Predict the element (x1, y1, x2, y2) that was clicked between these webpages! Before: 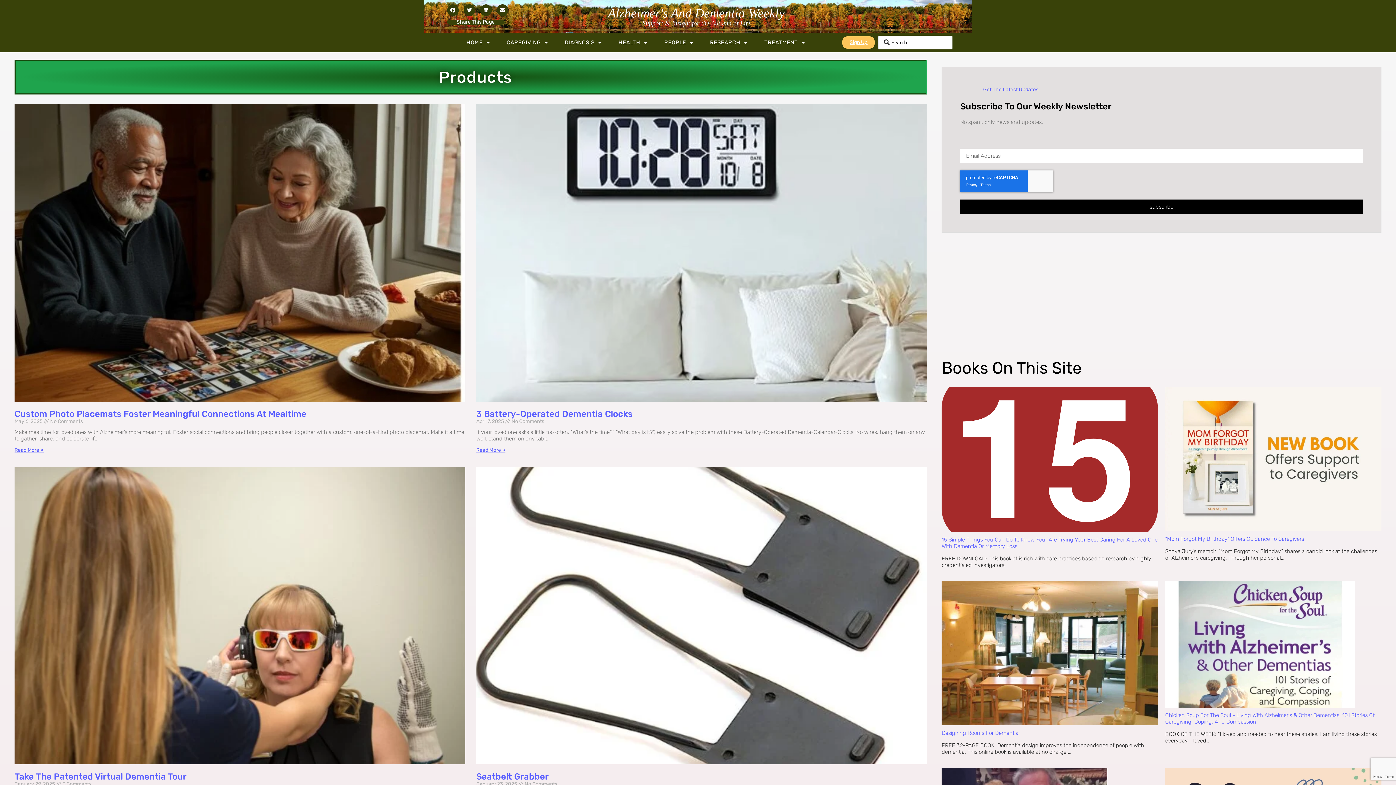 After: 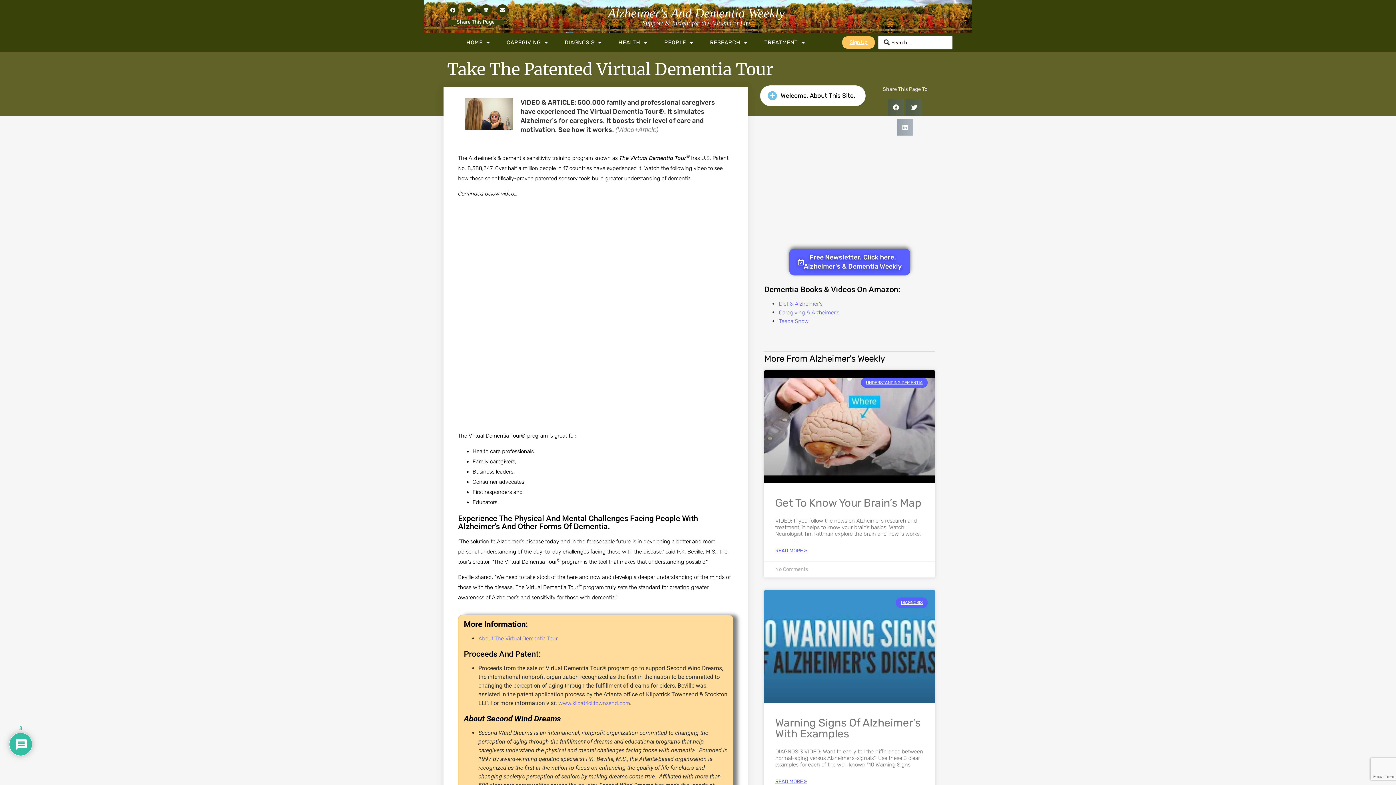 Action: bbox: (14, 467, 465, 764)